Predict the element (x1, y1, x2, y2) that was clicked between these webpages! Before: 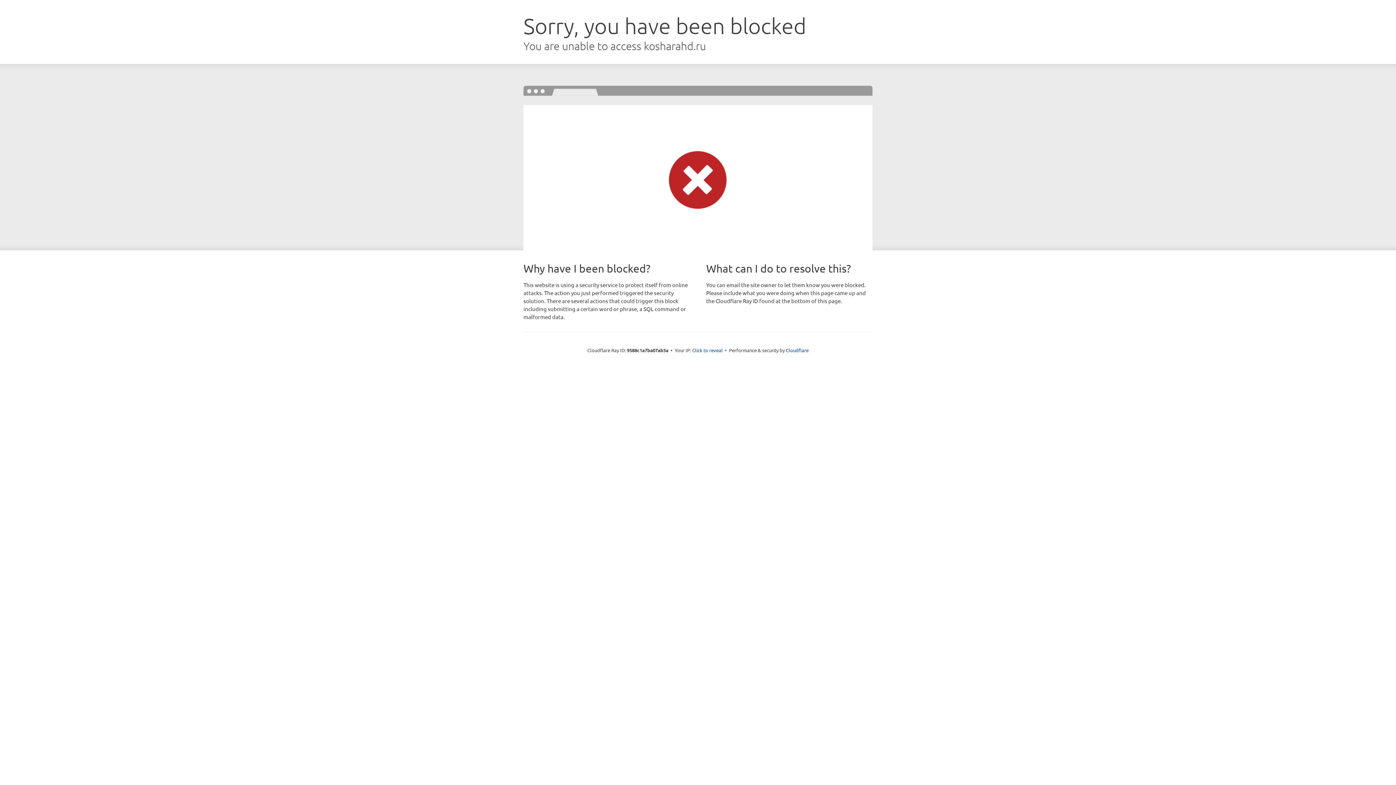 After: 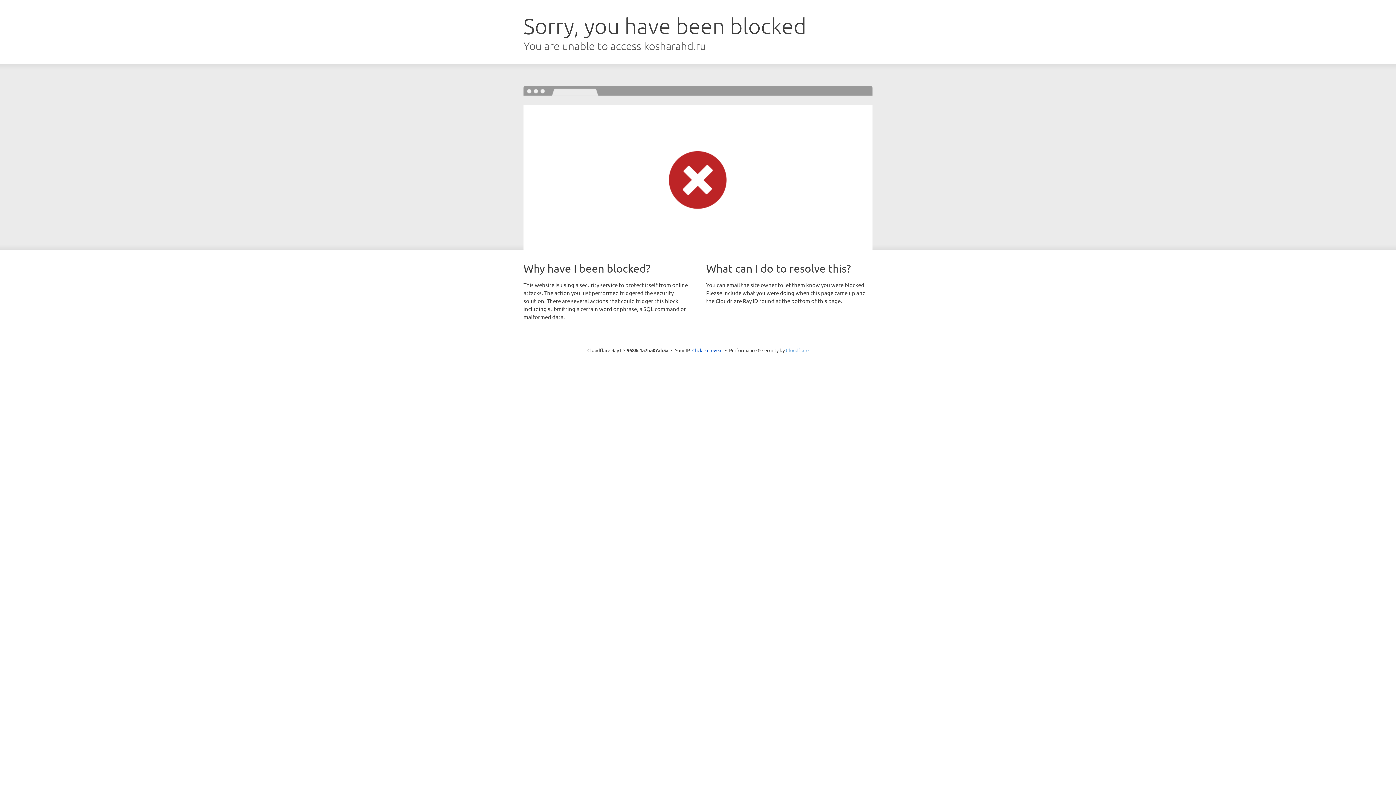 Action: label: Cloudflare bbox: (786, 347, 808, 353)